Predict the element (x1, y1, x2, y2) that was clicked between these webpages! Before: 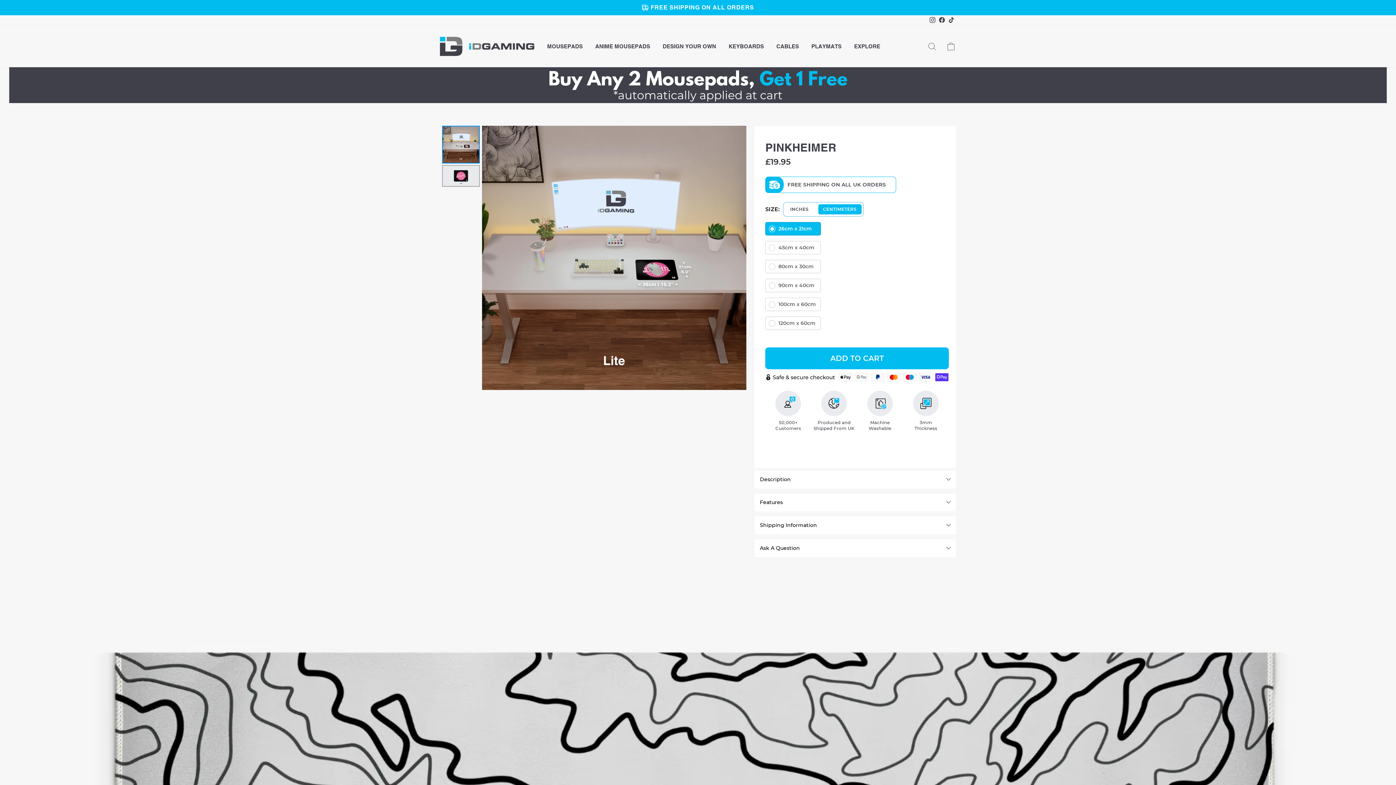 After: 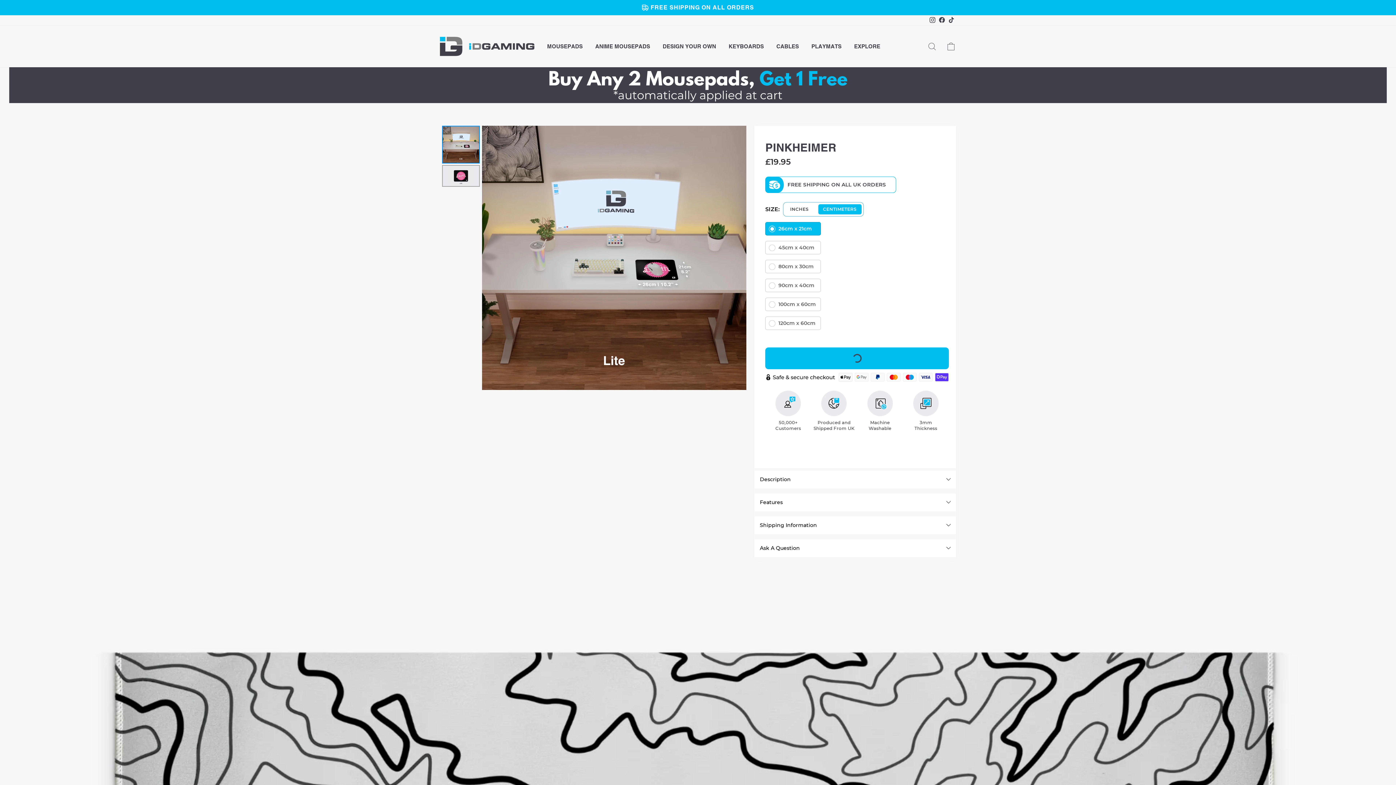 Action: label: ADD TO CART bbox: (765, 347, 949, 369)